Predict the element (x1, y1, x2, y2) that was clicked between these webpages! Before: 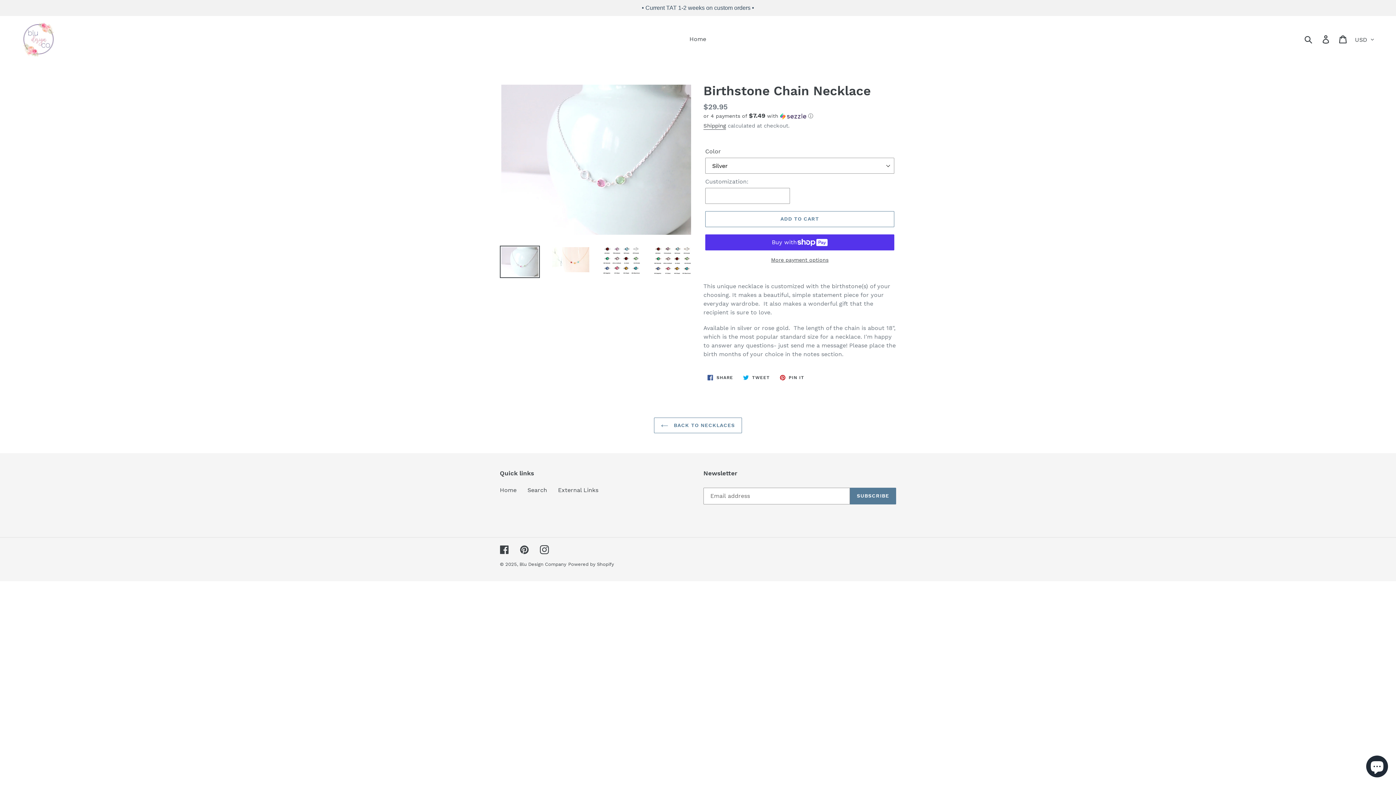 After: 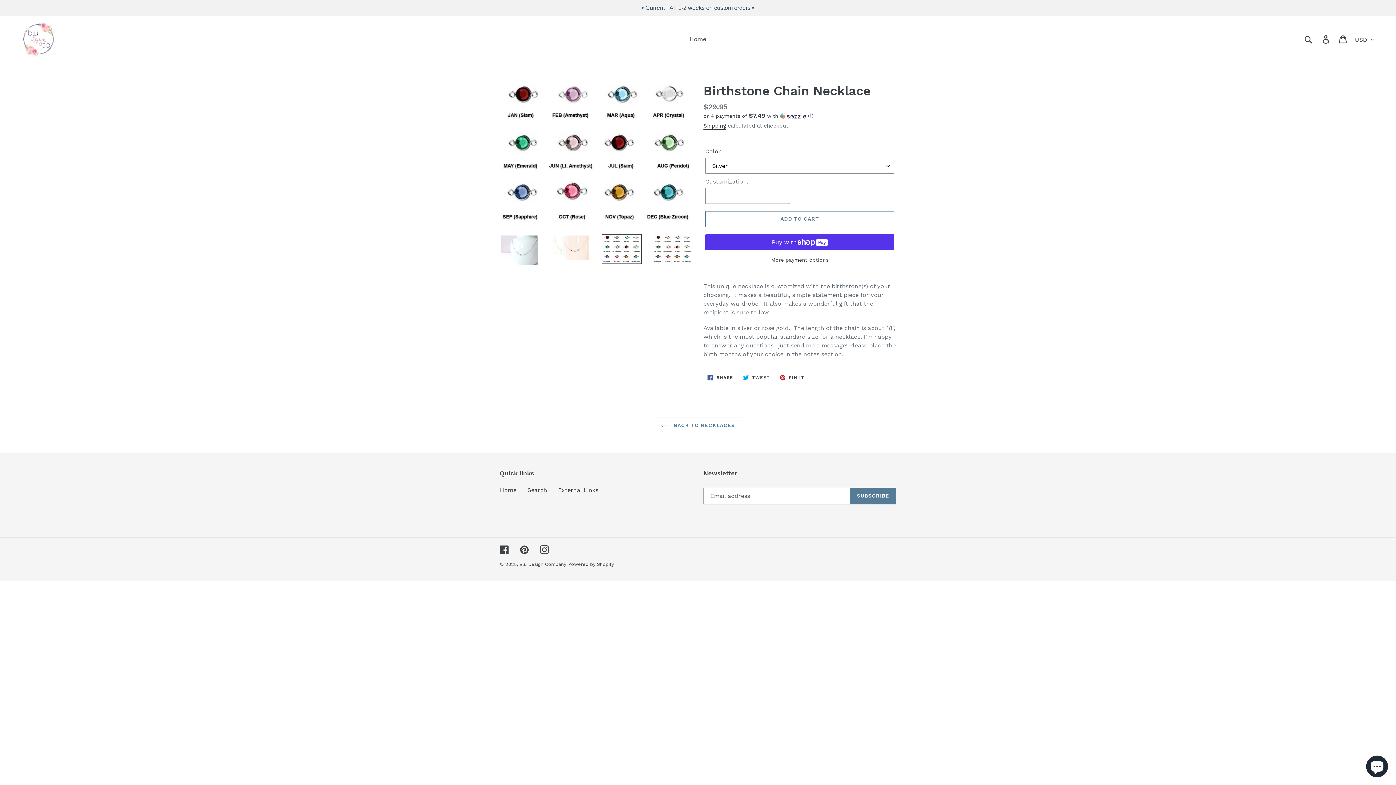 Action: bbox: (601, 245, 641, 276)